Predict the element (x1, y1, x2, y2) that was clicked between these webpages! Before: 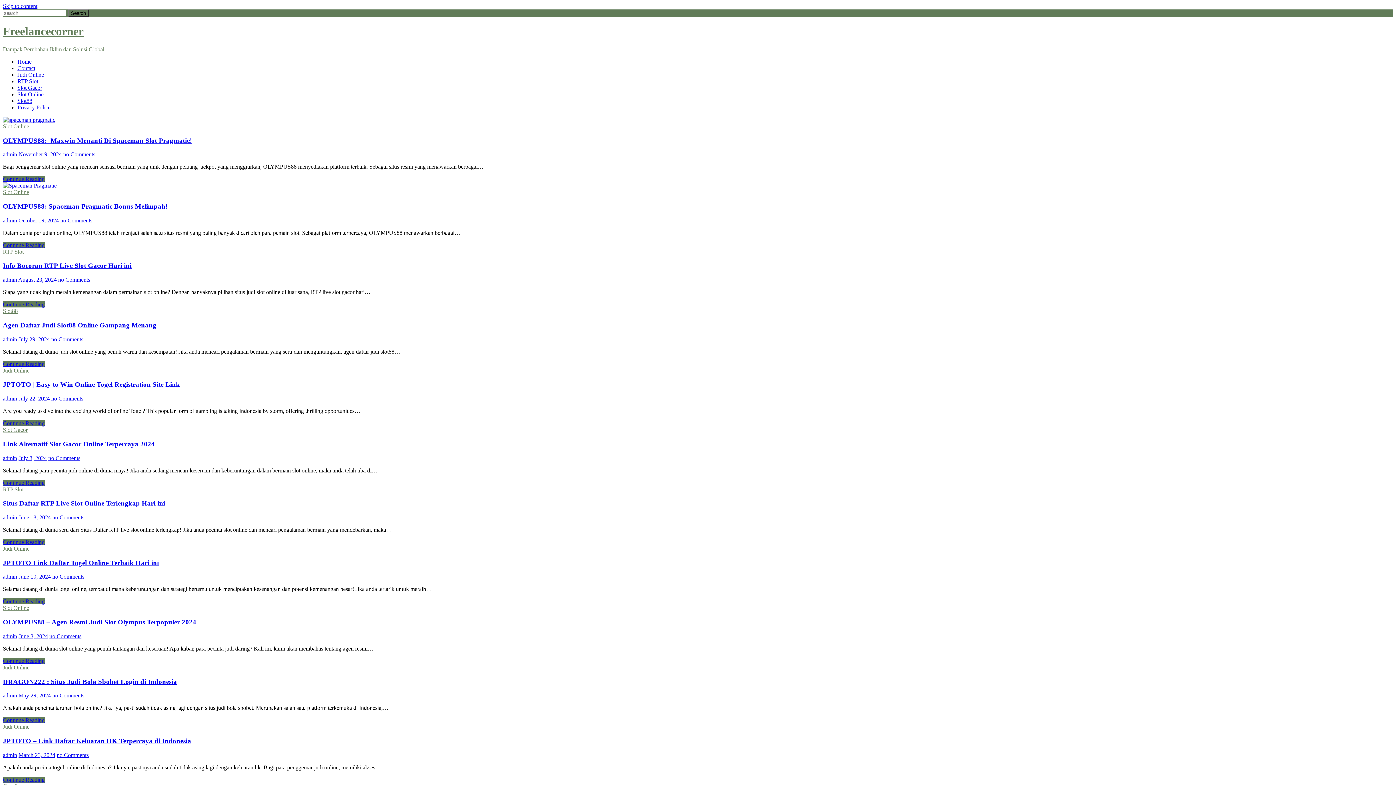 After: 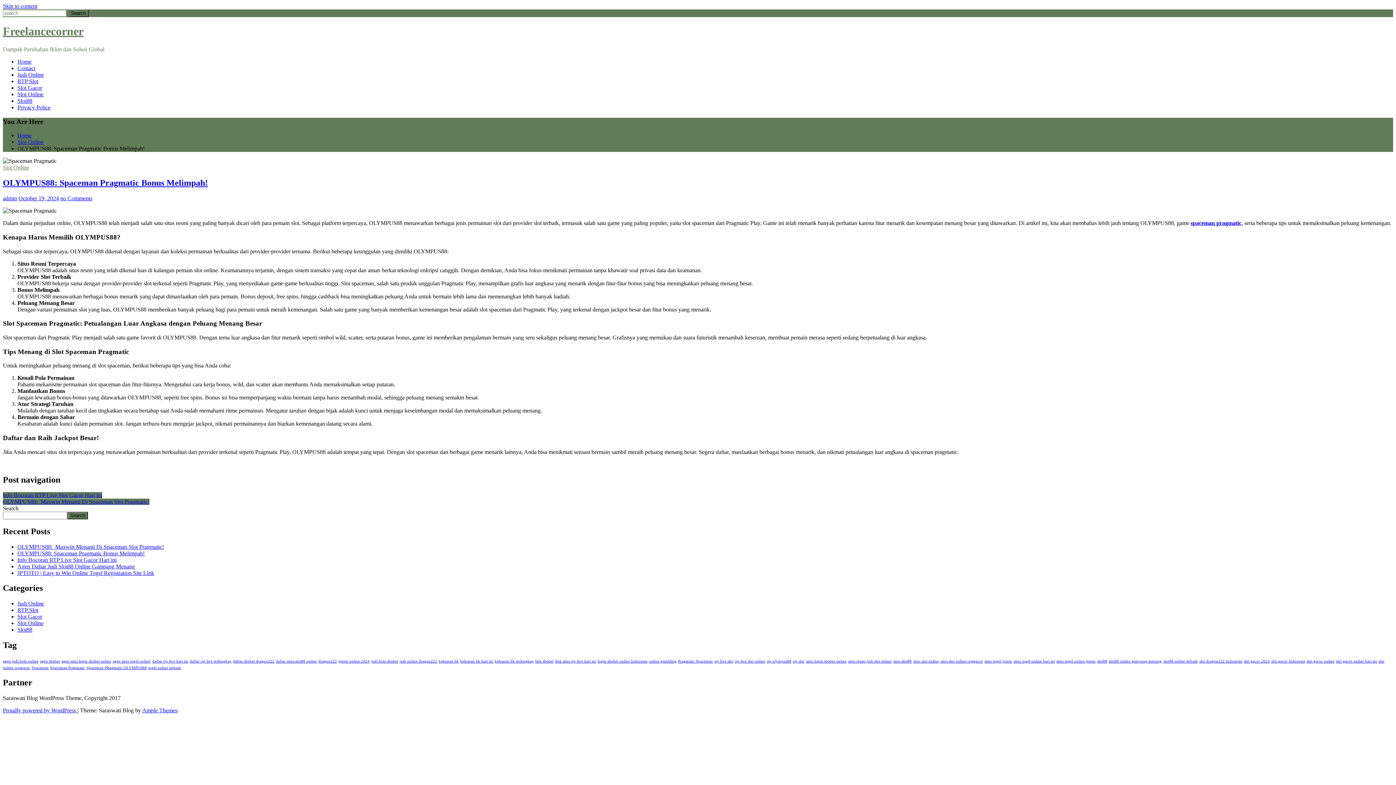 Action: bbox: (2, 182, 56, 188)